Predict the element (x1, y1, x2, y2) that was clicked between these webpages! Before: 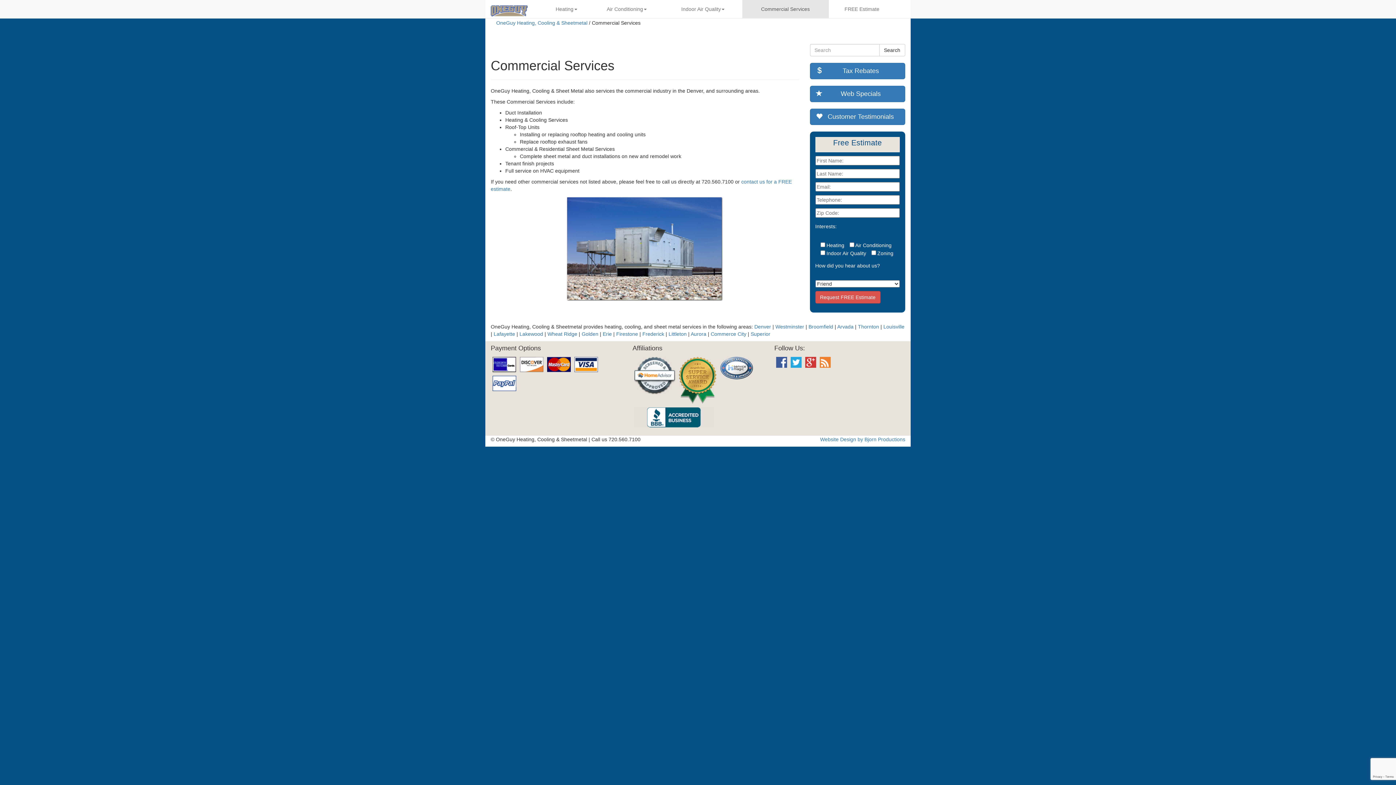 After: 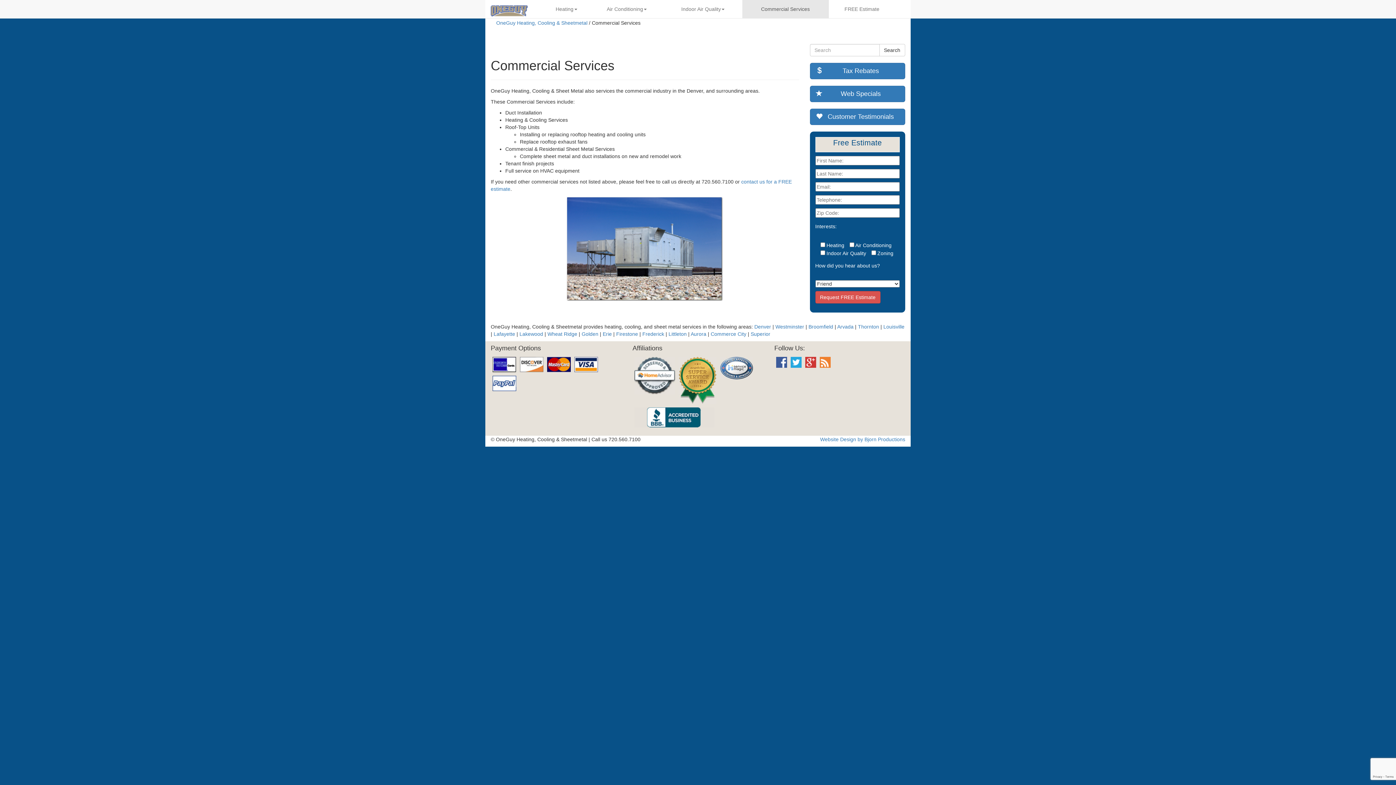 Action: bbox: (742, 0, 828, 18) label: Commercial Services